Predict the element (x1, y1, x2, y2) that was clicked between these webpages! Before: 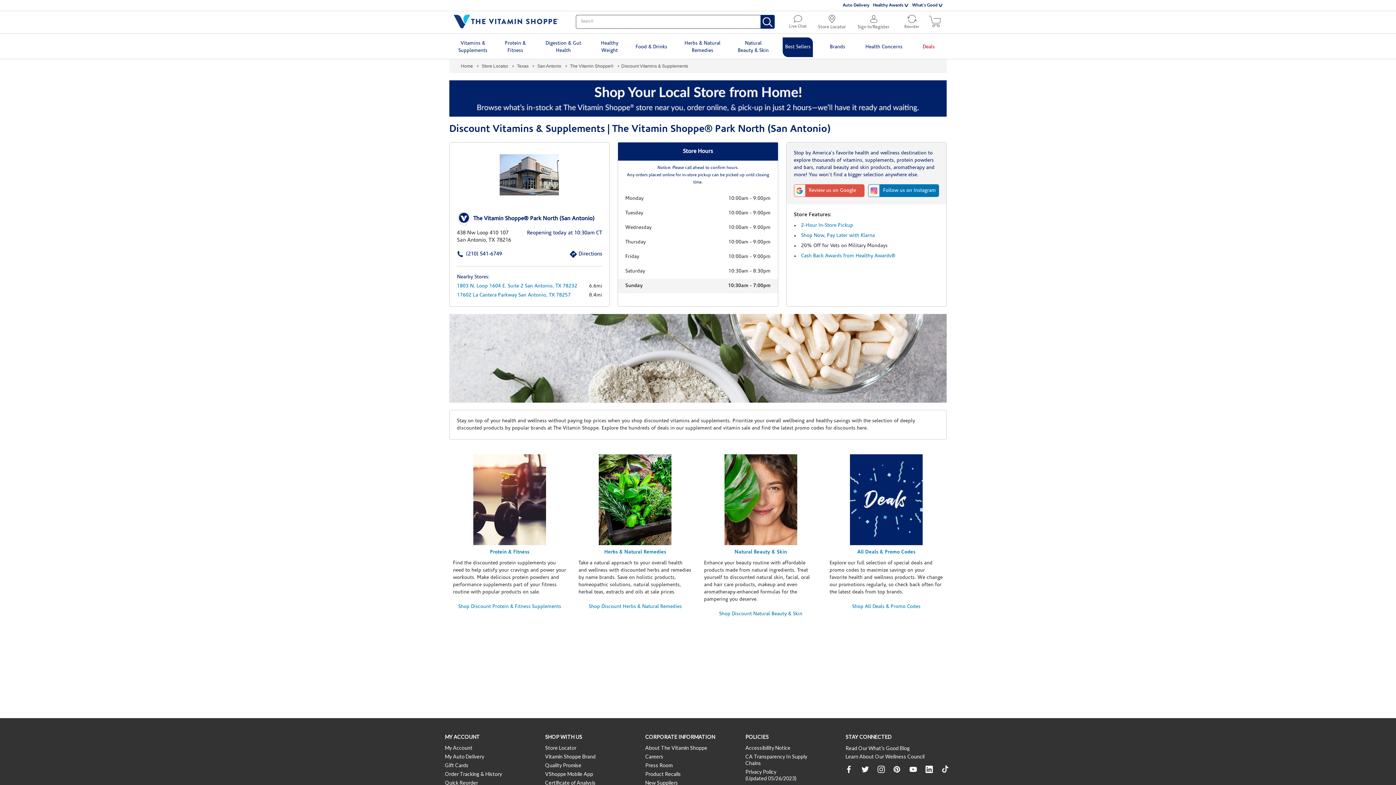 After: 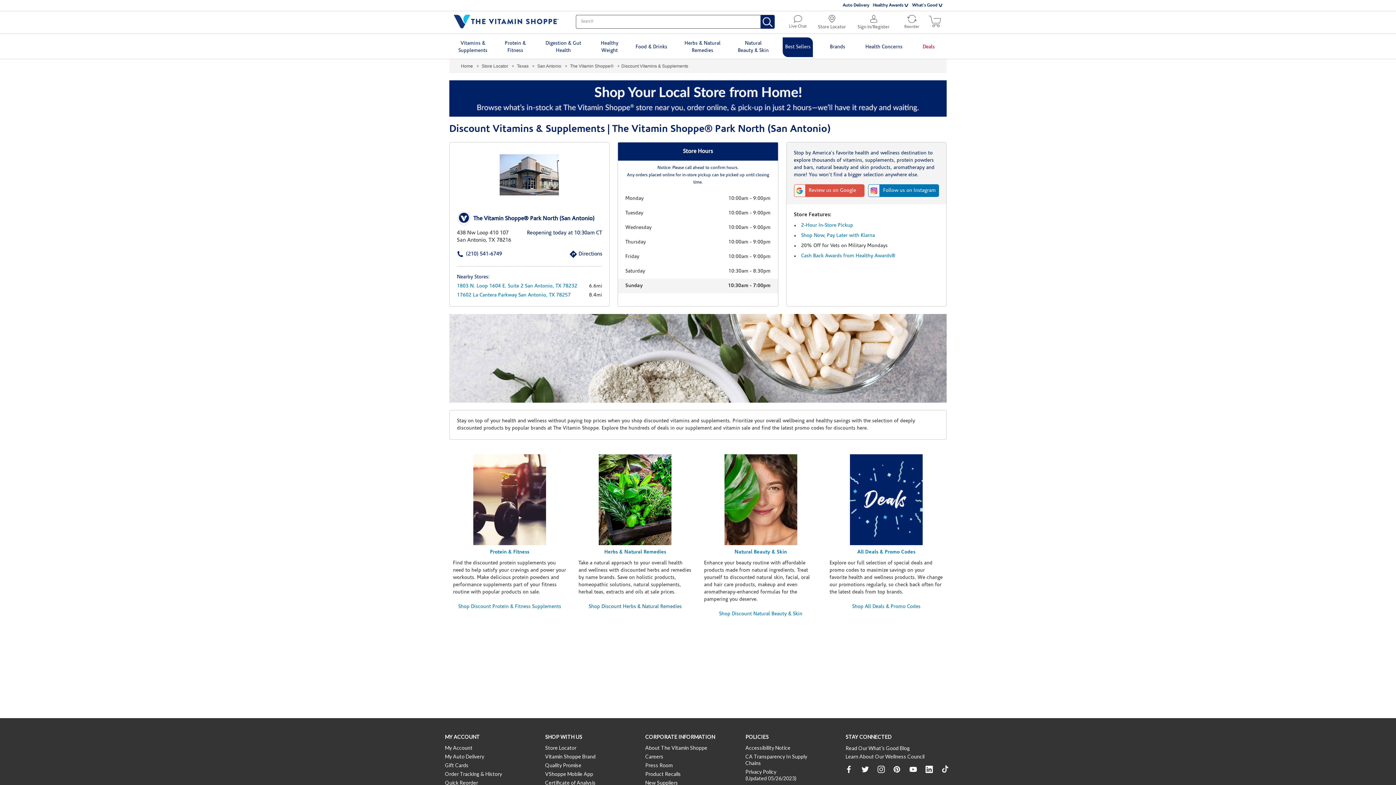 Action: bbox: (588, 603, 681, 610) label: Shop Discount Herbs & Natural Remedies